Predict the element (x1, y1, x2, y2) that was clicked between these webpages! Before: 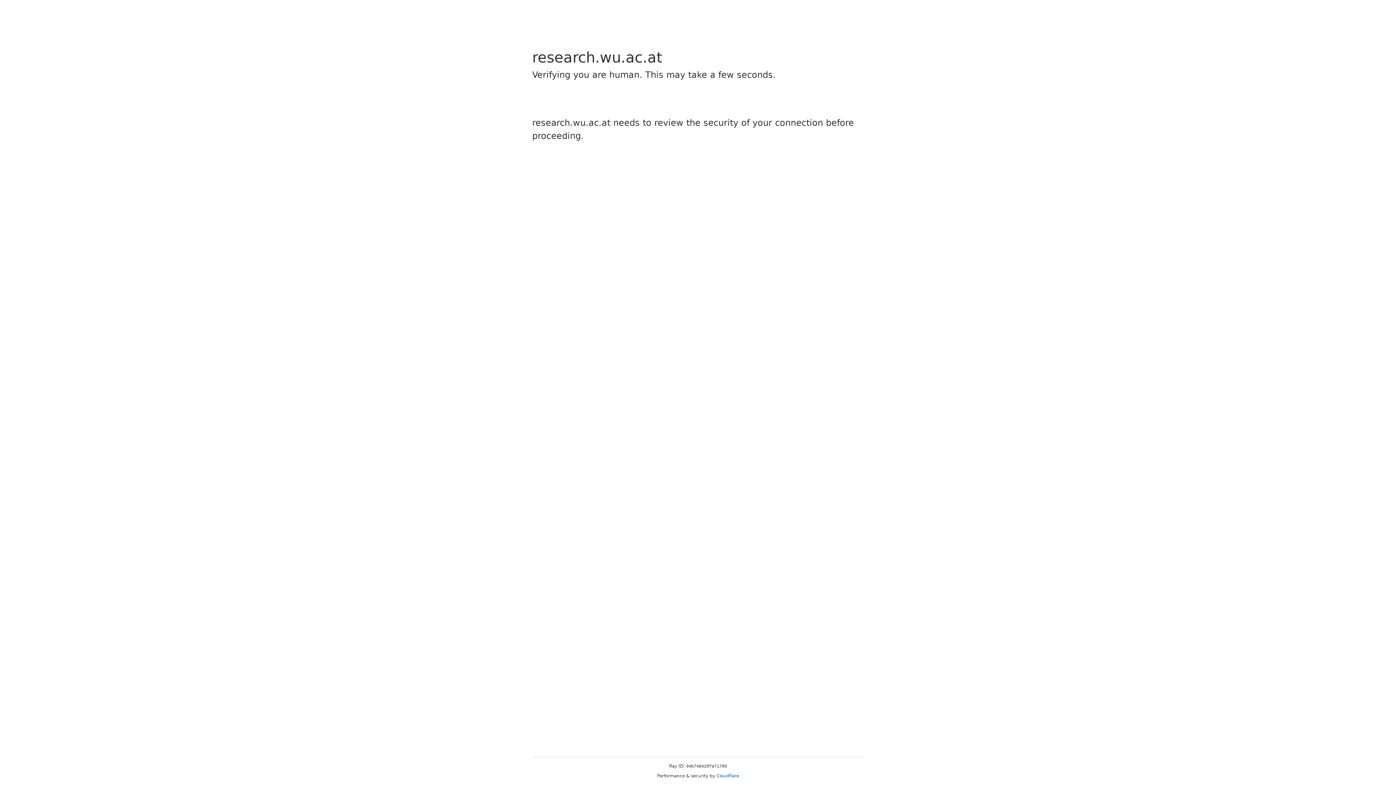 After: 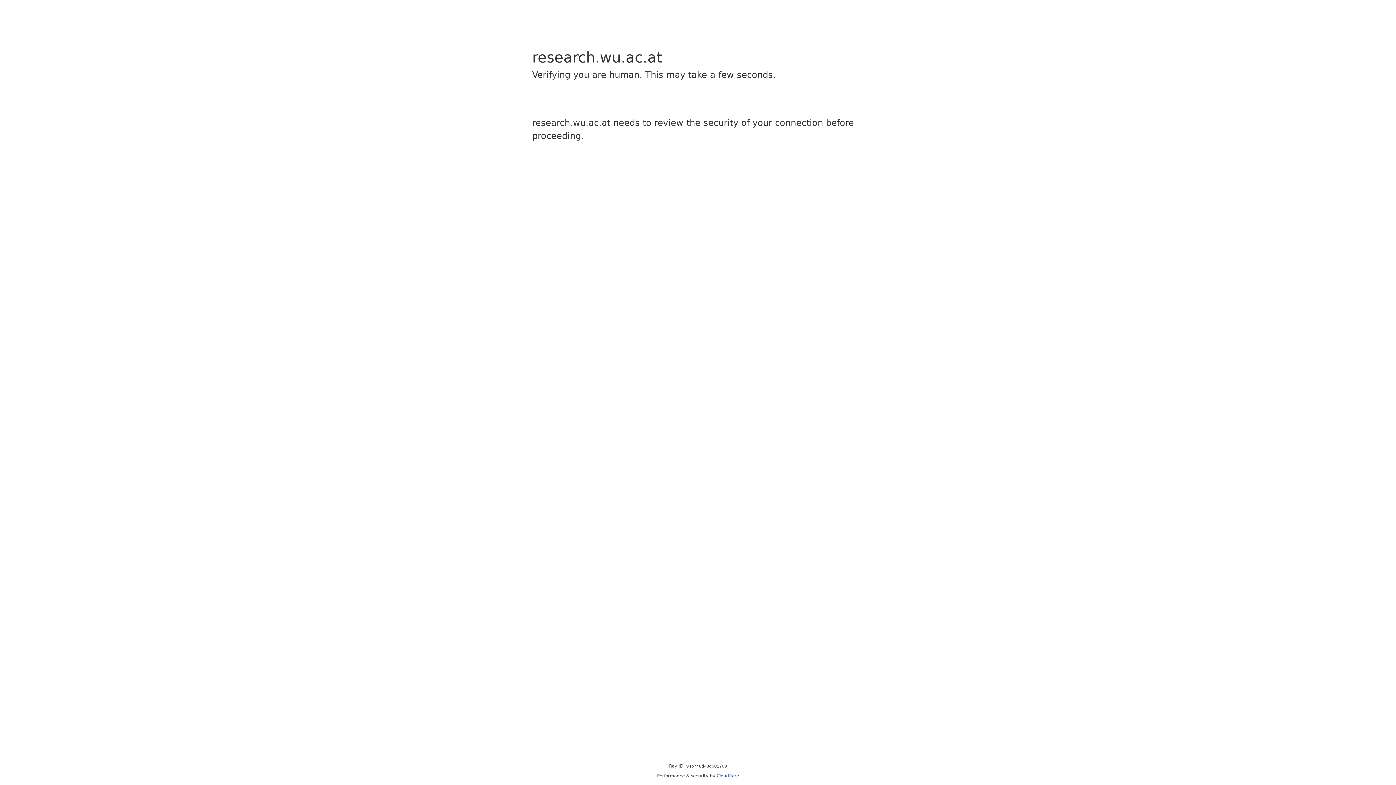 Action: label: Cloudflare bbox: (716, 773, 739, 778)